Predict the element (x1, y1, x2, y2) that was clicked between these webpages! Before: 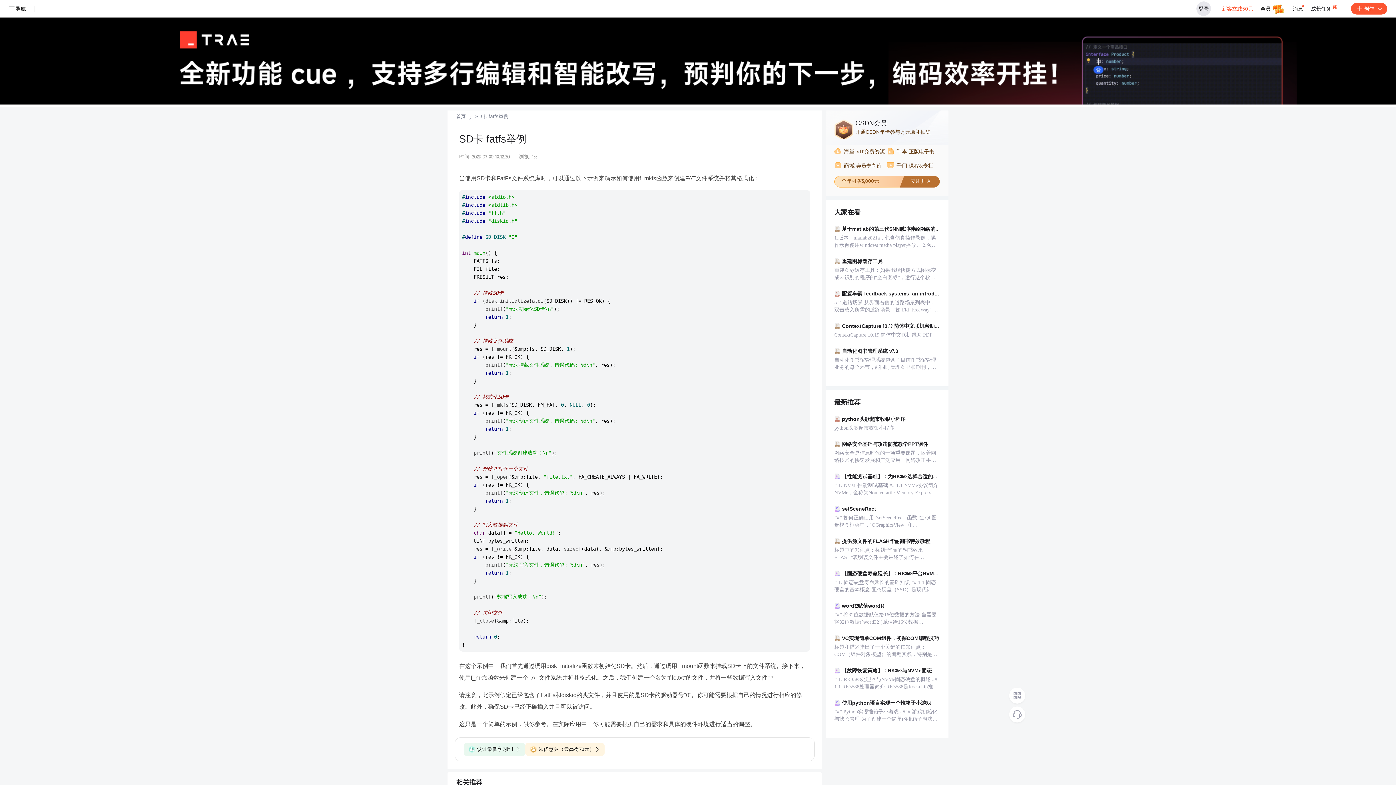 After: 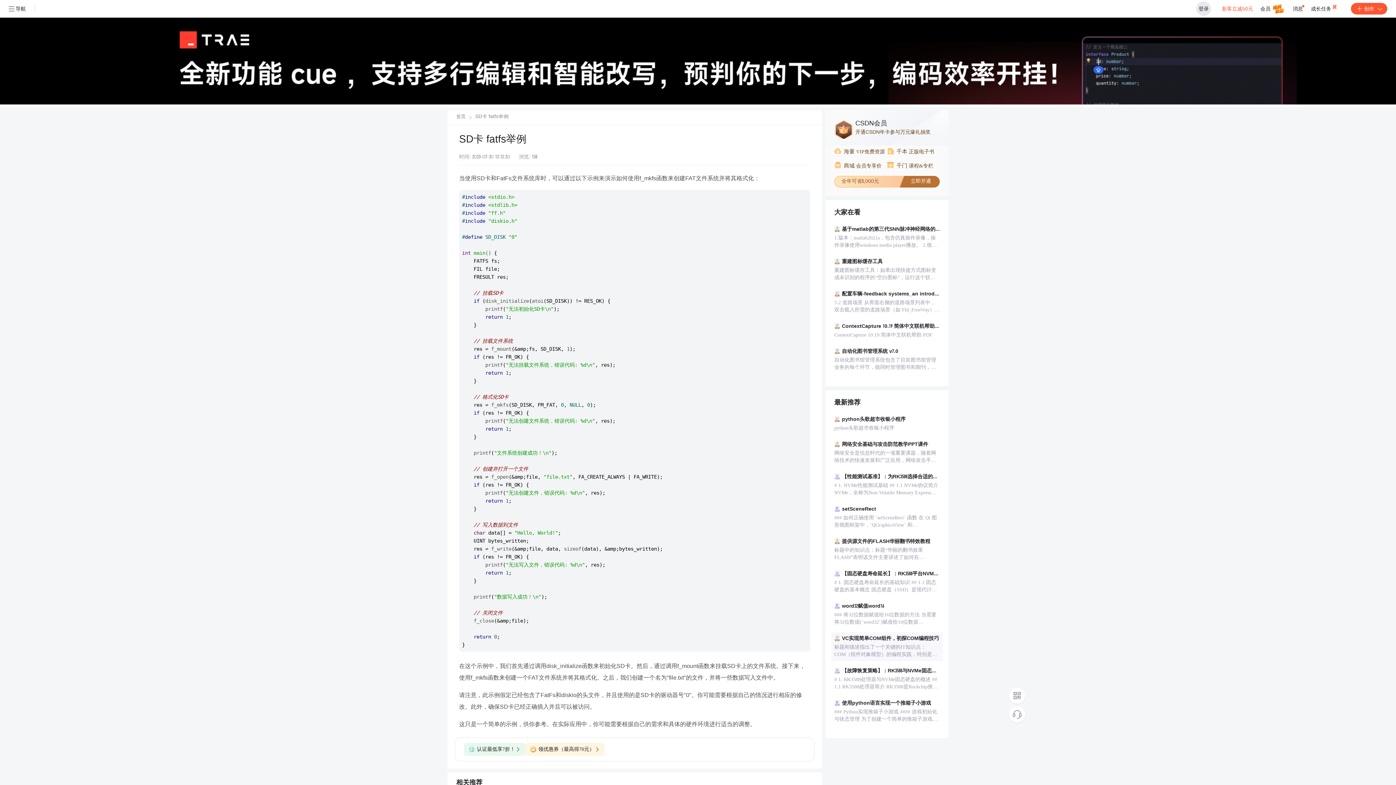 Action: label: VC实现简单COM组件，初探COM编程技巧
标题和描述指出了一个关键的IT知识点：COM（组件对象模型）的编程实践，特别是通过VC（Visual C++）环境来编写简单的COM组件。COM是一个由微软提出的组件对象模型，它为软件组件提供了二进制接口，使得这些组件可以在不同的编程语言中通过接口进行交互。COM是Windows操作系统下软件组件通信的基石，广泛应用于Windows应用程序开发。 首先，理解COM的基本概念对于编写COM组件至关重要。COM定义了一组接口规范，包括但不限于： 1. IUnknown接口：所有COM接口都必须直接或间接地继承自IUnknown接口，它提供了接口的查询（QueryInterface）、引用计数增加（AddRef）和减少（Release）的标准方法。 2. IDispatch接口：允许客户程序通过名字和参数类型来动态调用对象的方法。 3. IProvideClassInfo接口：提供类信息，以便对象可以返回类型信息。 在VC中编写COM组件涉及到以下关键步骤和概念： 1. 实现COM接口：编写类并实现COM接口，主要任务是重写IUnknown接口中声明的方法。 2. 类厂（Class Factory）：负责创建COM对象的组件，通常需要实现IClassFactory接口。 3. 注册COM组件：创建COM对象前需要注册组件信息，以便系统可以识别和加载。这涉及到编辑注册表或使用注册工具。 4. 引用计数：COM使用引用计数来管理对象的生命周期，开发者必须确保在对象创建、查询接口以及接口引用释放时正确更新引用计数。 5. 唯一标识符（GUIDs）：为了确保COM组件的唯一性，在实现COM时，需要为每个接口和组件生成一个全球唯一的标识符（GUIDs），这通常通过UUIDGen工具生成。 为了编写简单的COM组件，开发者需要掌握使用VC的Microsoft Foundation Classes (MFC) 或者使用ATL（Active Template Library）这两种方法。MFC提供了更完整的类库支持，而ATL则更接近于COM的核心概念，是编写轻量级COM组件的推荐方式。使用ATL，开发者可以通过向导快速生成COM类的框架代码。 此外，压缩包子文件名MyStudio可能指示了一个集成开发环境（IDE）或项目文件夹名称。在MyStudio中可能包含了与COM组件相关的各种文件，如头文件(.h)、实现文件(.cpp)、资源文件(.rc)、项目文件(.vcxproj)和解决方案文件(.sln)，这些文件共同构成了COM组件的完整代码和配置信息。 在编写COM组件时，开发者还需要考虑线程模型，因为COM支持不同的线程模型，包括单线程公寓（STA）、多线程公寓（MTA）以及中性公寓（neutral apartment）。不同的线程模型对COM对象的调用和同步机制有影响，选择合适的线程模型对于编写高效的COM组件非常关键。 最后，需要注意的是，COM技术虽然功能强大，但是编写和维护相对复杂，对程序员有较高的要求。随着技术的发展，微软也推出了其他组件模型，比如.NET，它们在某些方面简化了组件编程的复杂性，但COM作为一种成熟的技术依然在某些应用场景下不可或缺。希望对想学习COM的人有所帮助的知识点已经详细说明，希望这些信息能对读者在学习和工作中遇到相关问题时提供帮助。 bbox: (831, 626, 942, 654)